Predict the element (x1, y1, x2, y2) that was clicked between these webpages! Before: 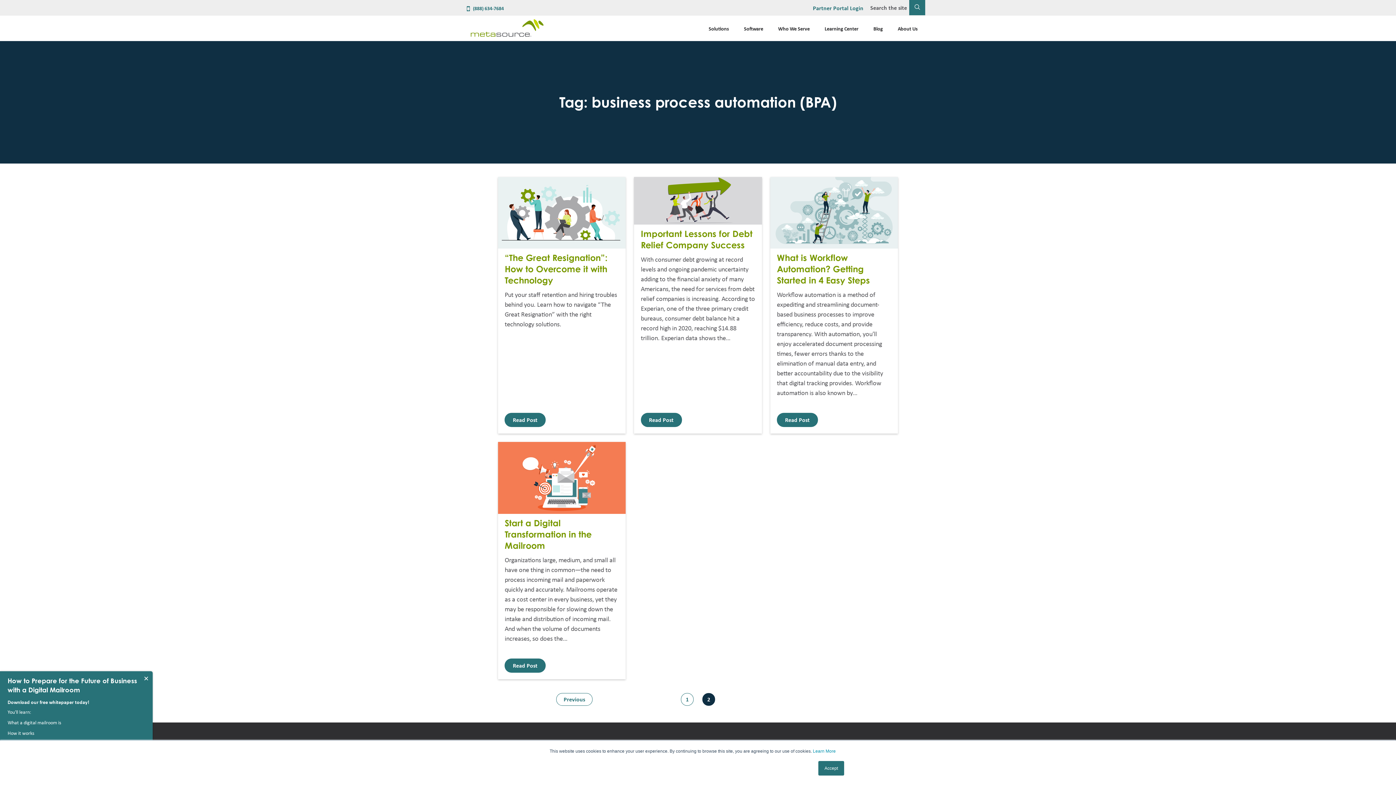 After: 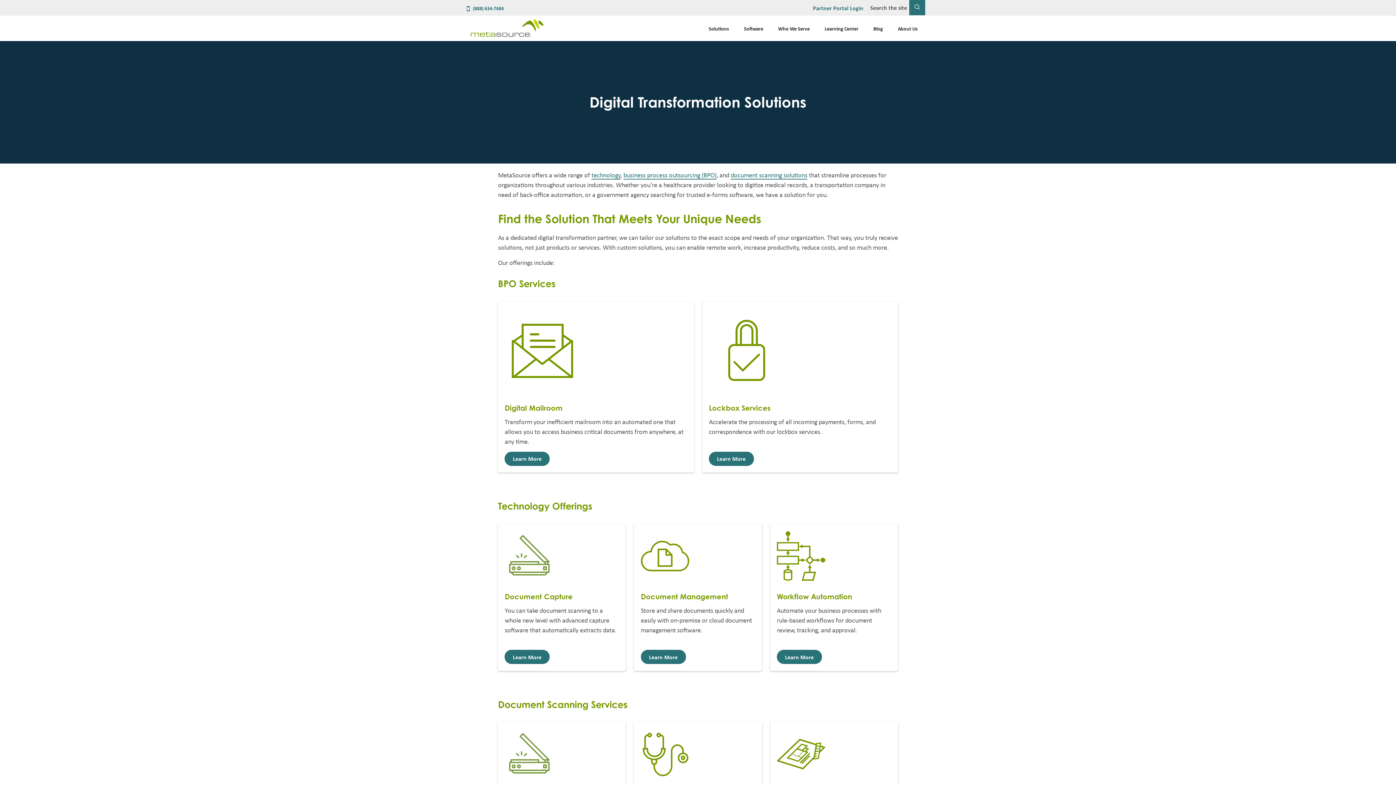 Action: bbox: (708, 16, 729, 40) label: Solutions